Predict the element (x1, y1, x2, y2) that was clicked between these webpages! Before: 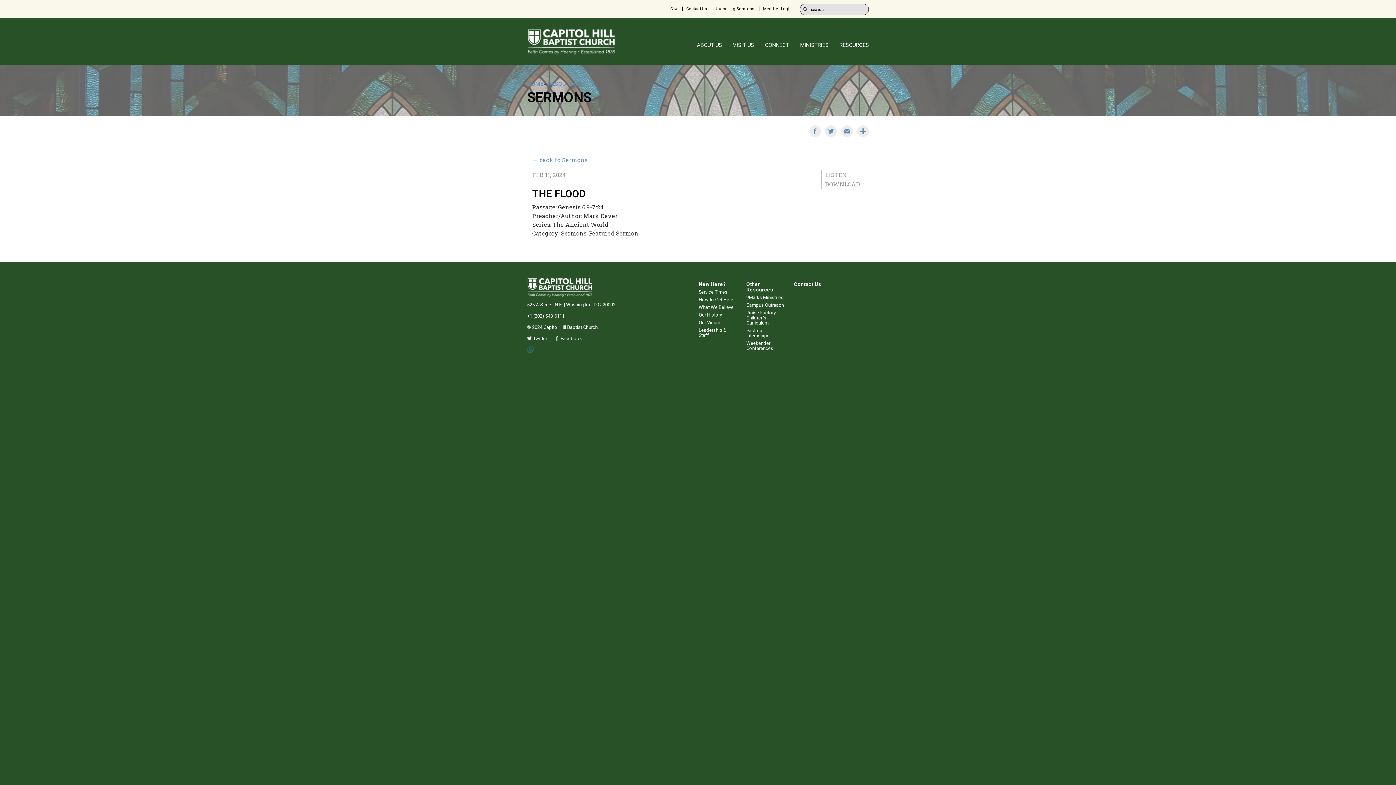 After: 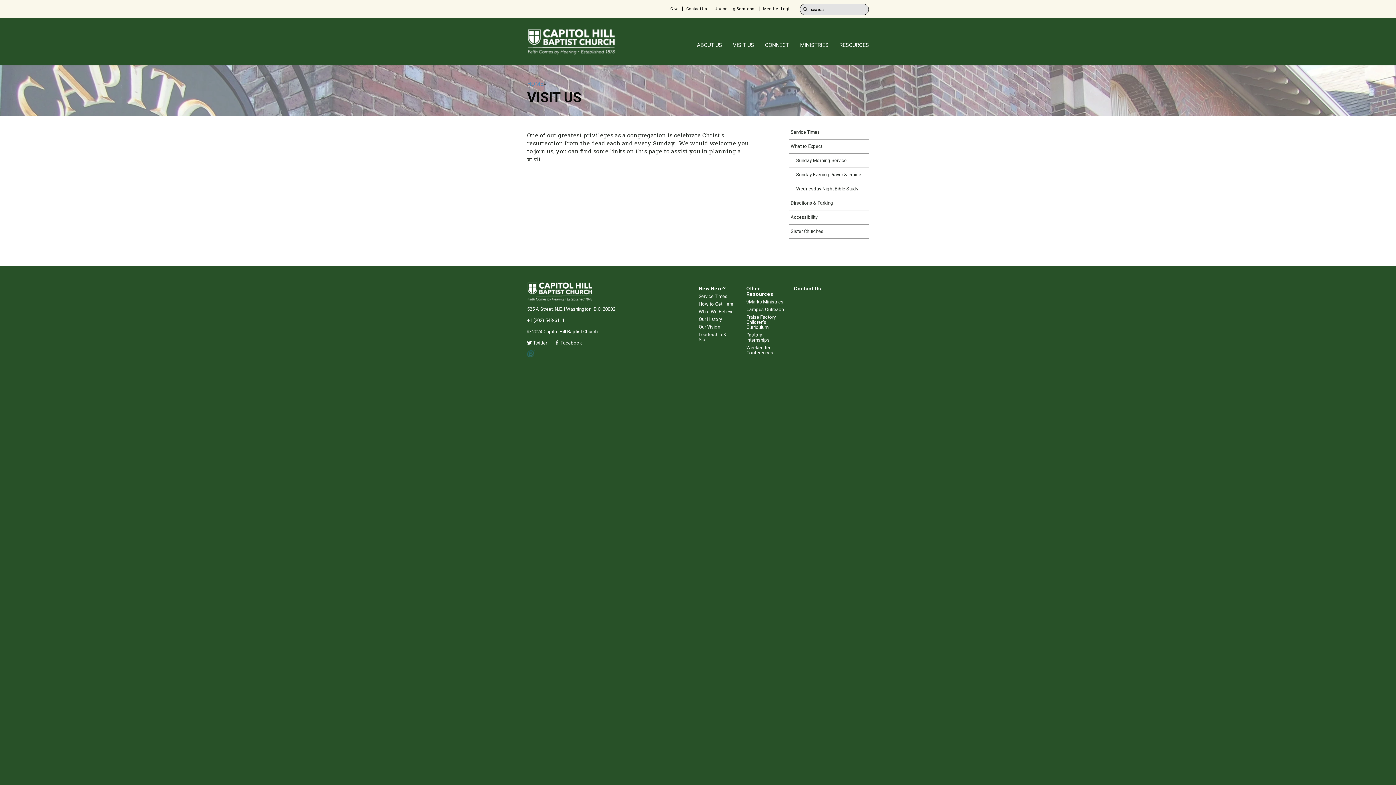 Action: label: VISIT US bbox: (733, 41, 754, 65)